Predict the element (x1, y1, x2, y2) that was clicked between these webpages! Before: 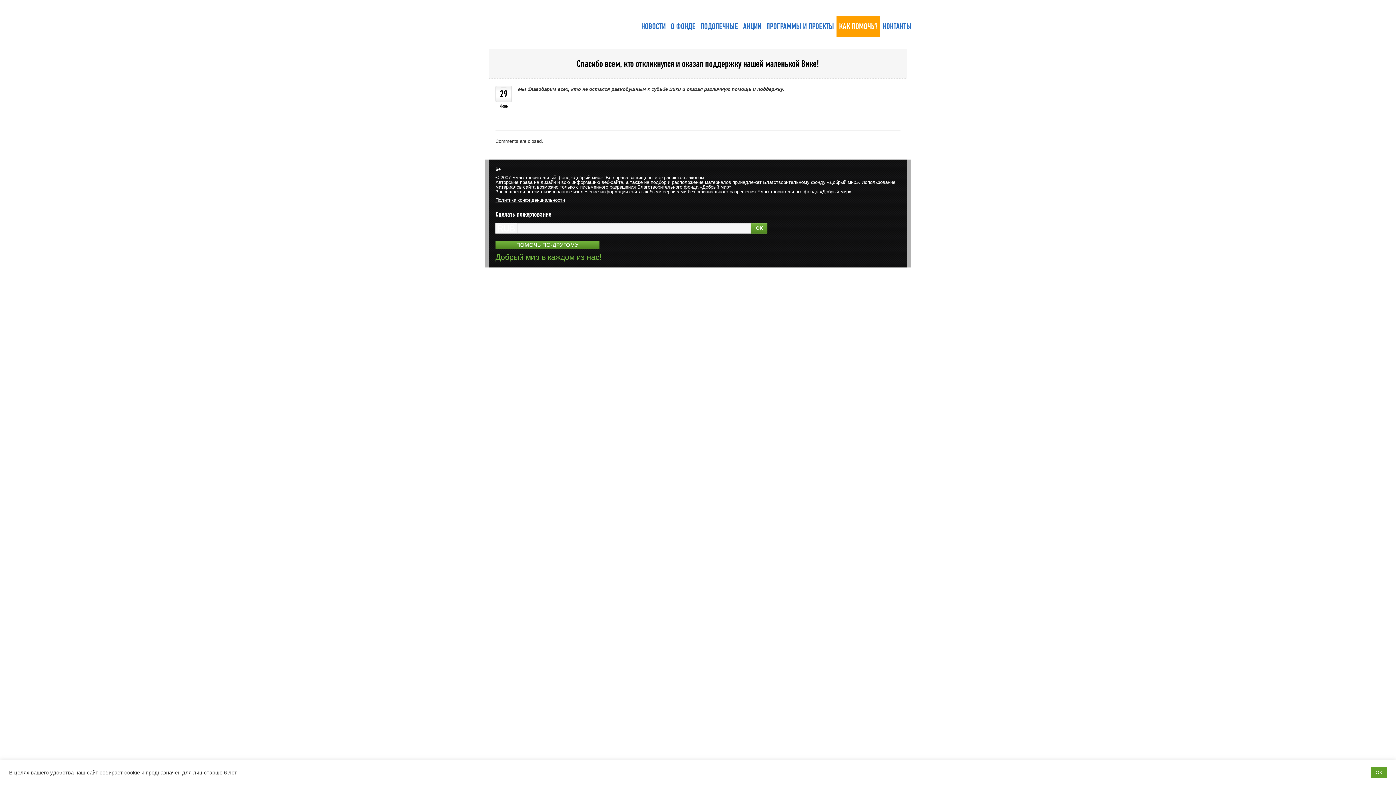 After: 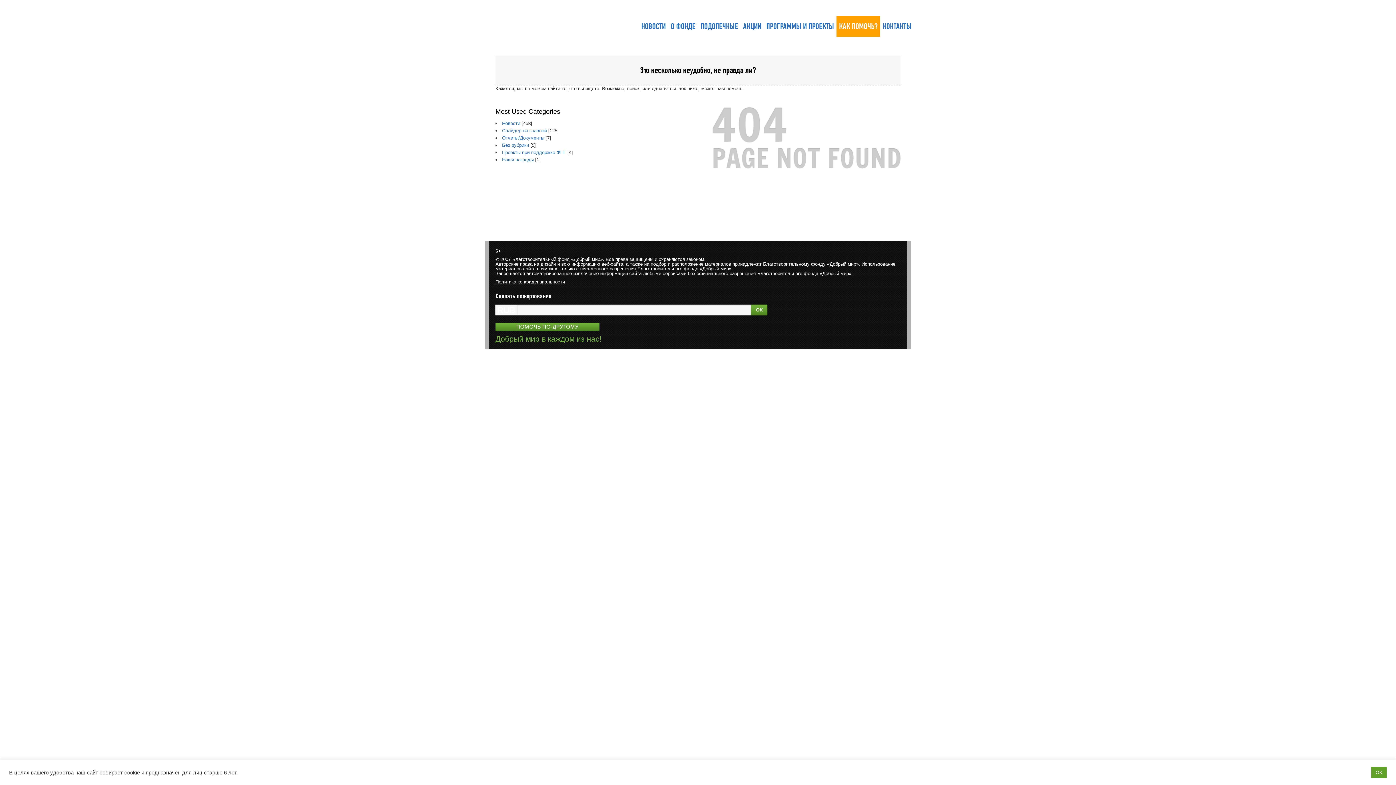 Action: bbox: (499, 88, 507, 99) label: 29